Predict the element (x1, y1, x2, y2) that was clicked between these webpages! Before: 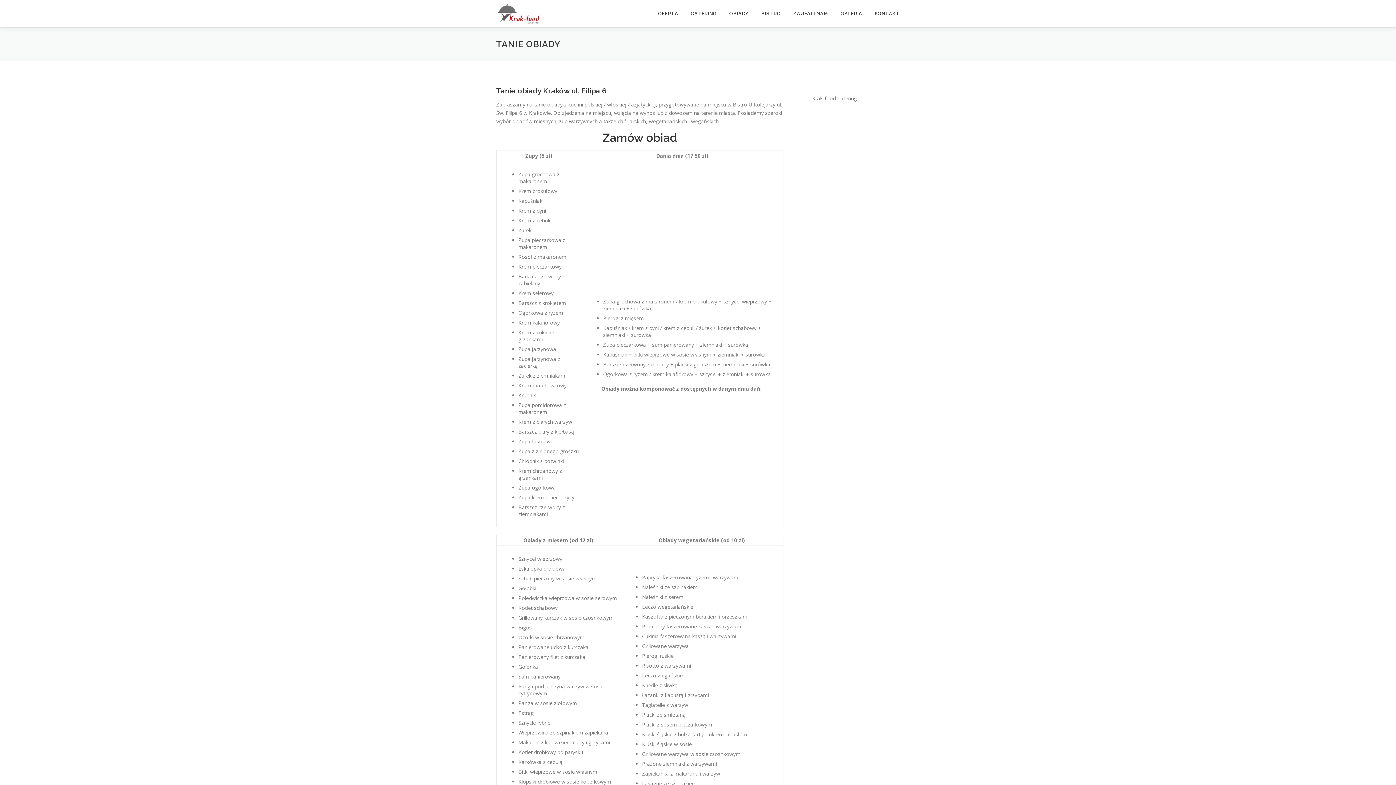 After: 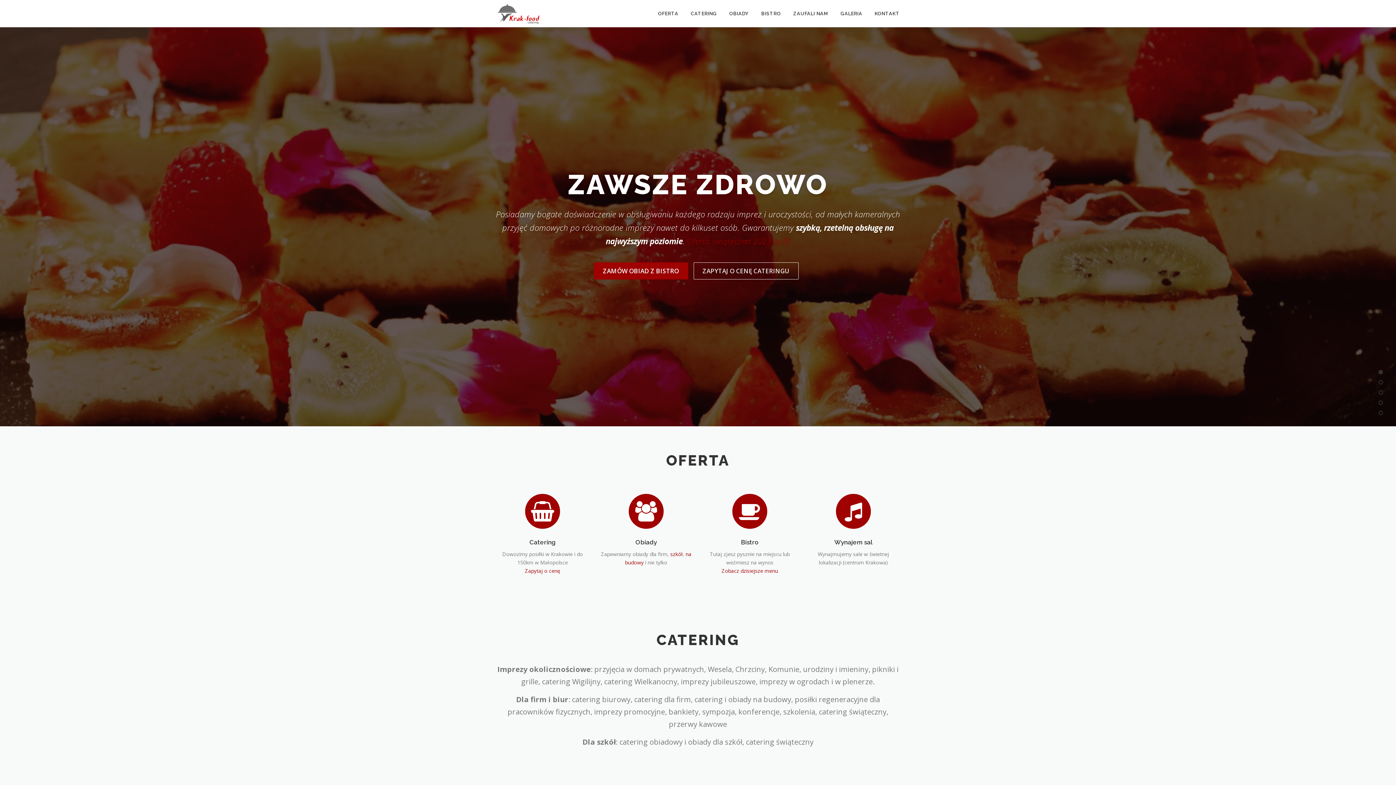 Action: label: OBIADY bbox: (723, 0, 755, 27)